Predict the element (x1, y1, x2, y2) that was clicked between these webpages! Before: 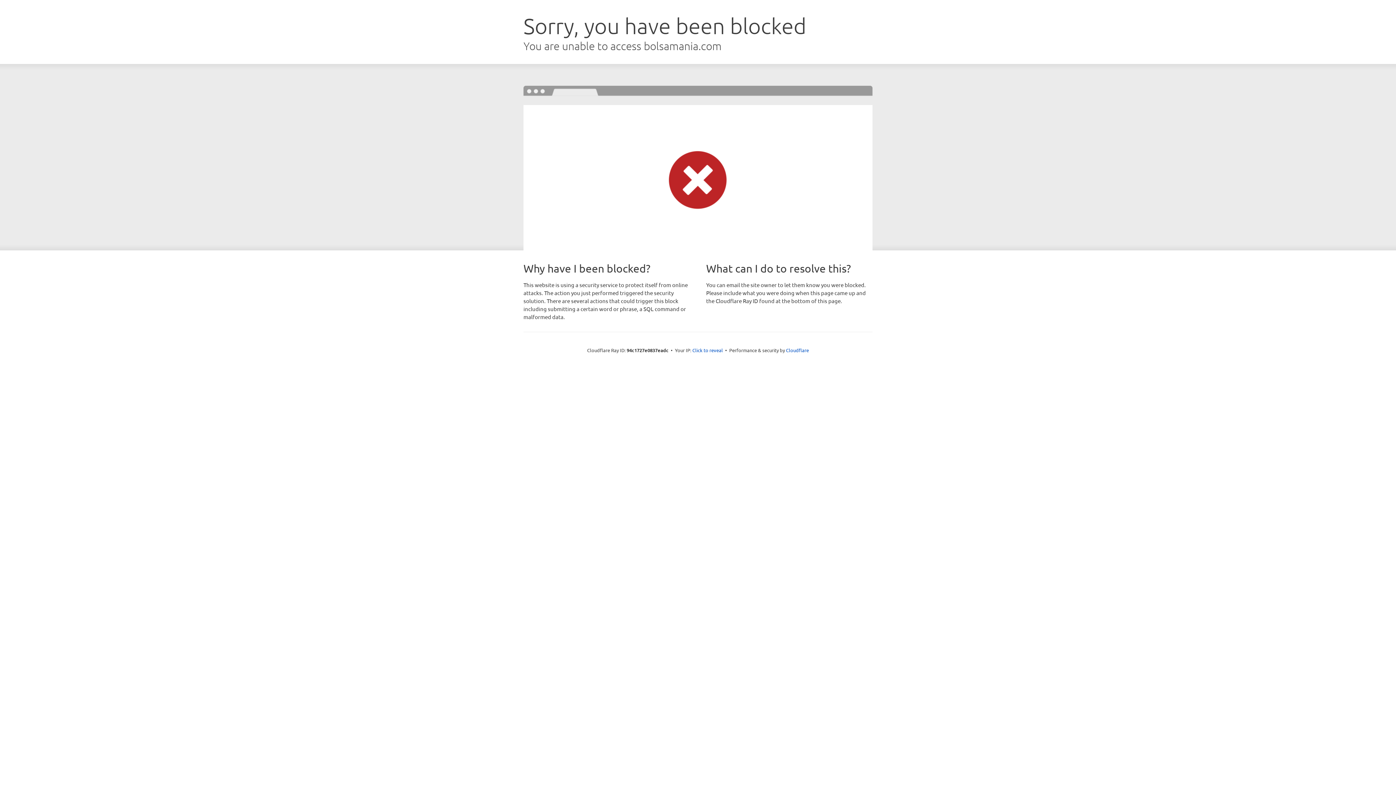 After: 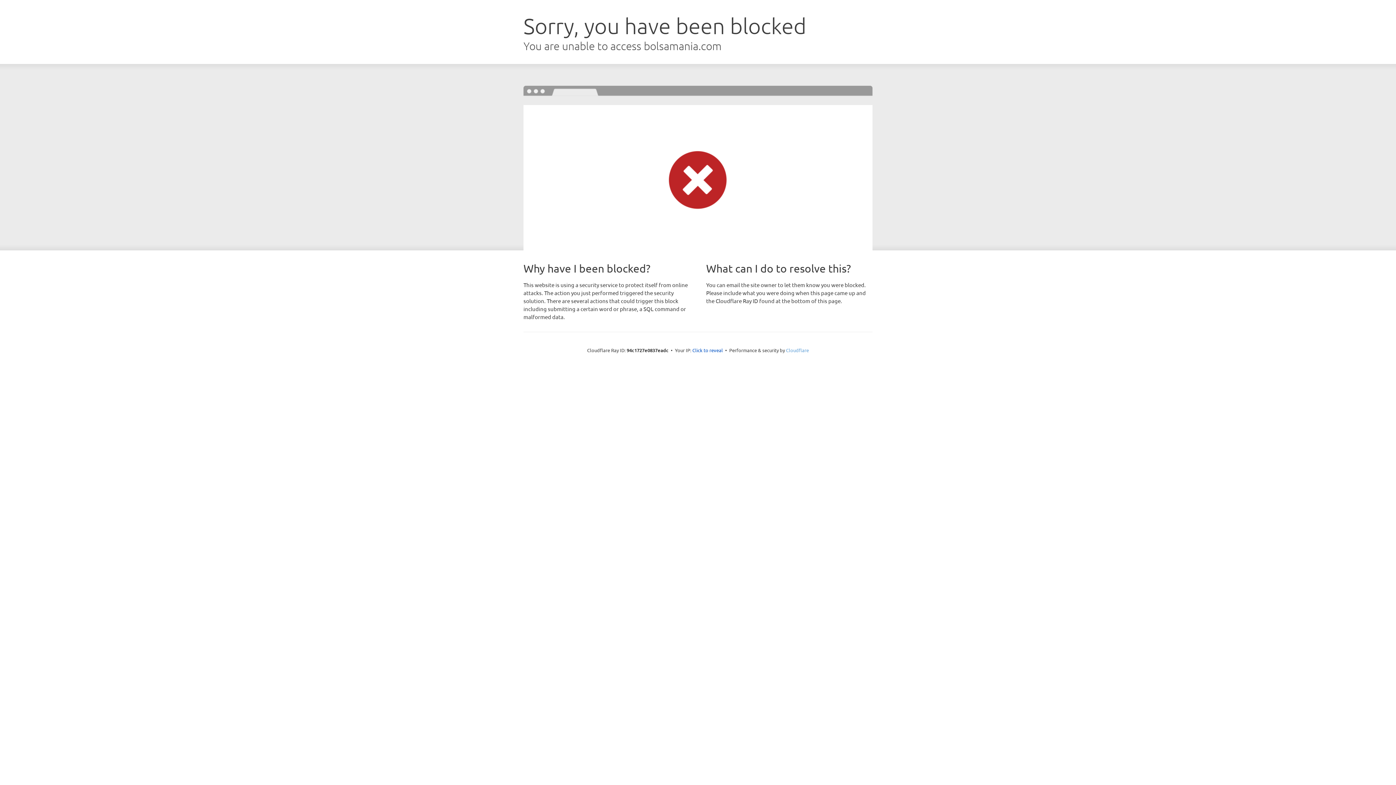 Action: bbox: (786, 347, 809, 353) label: Cloudflare